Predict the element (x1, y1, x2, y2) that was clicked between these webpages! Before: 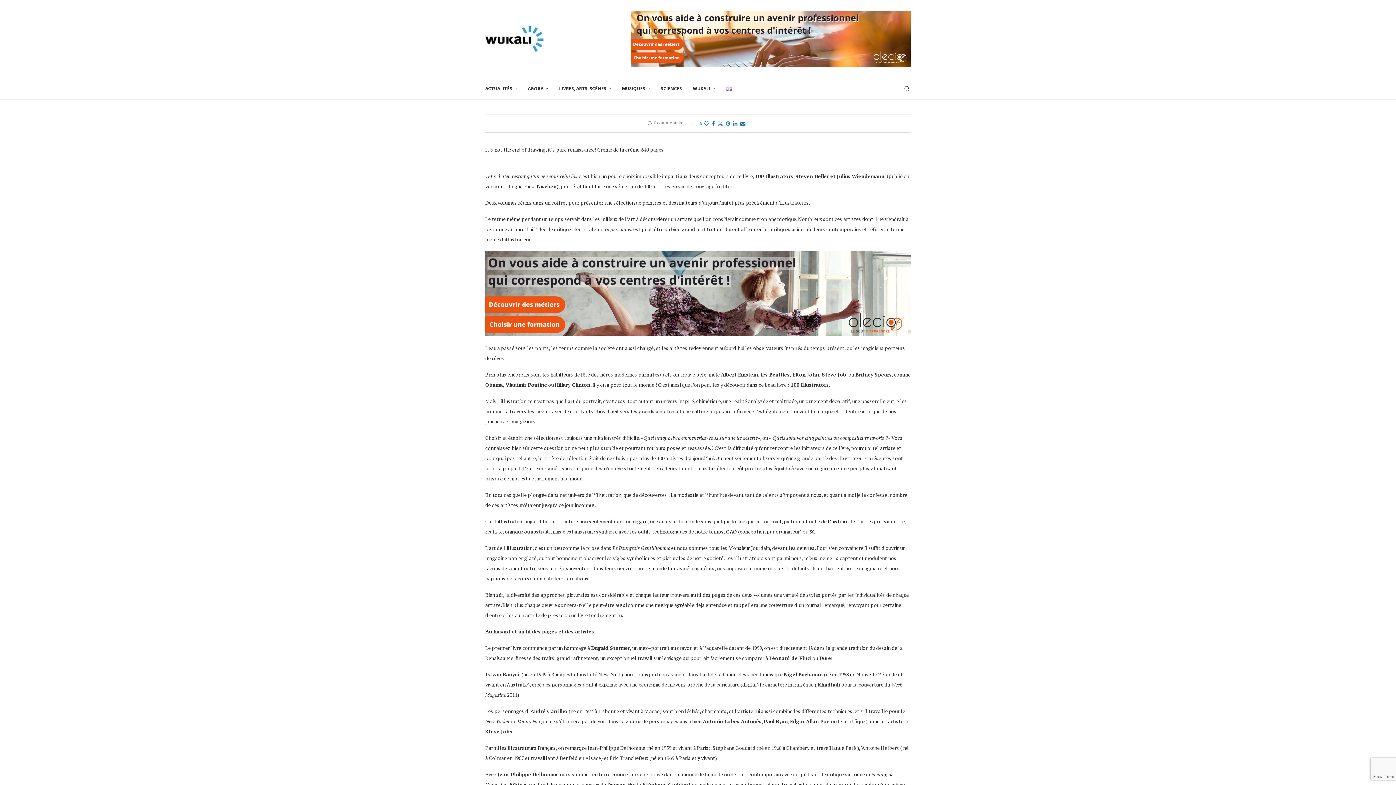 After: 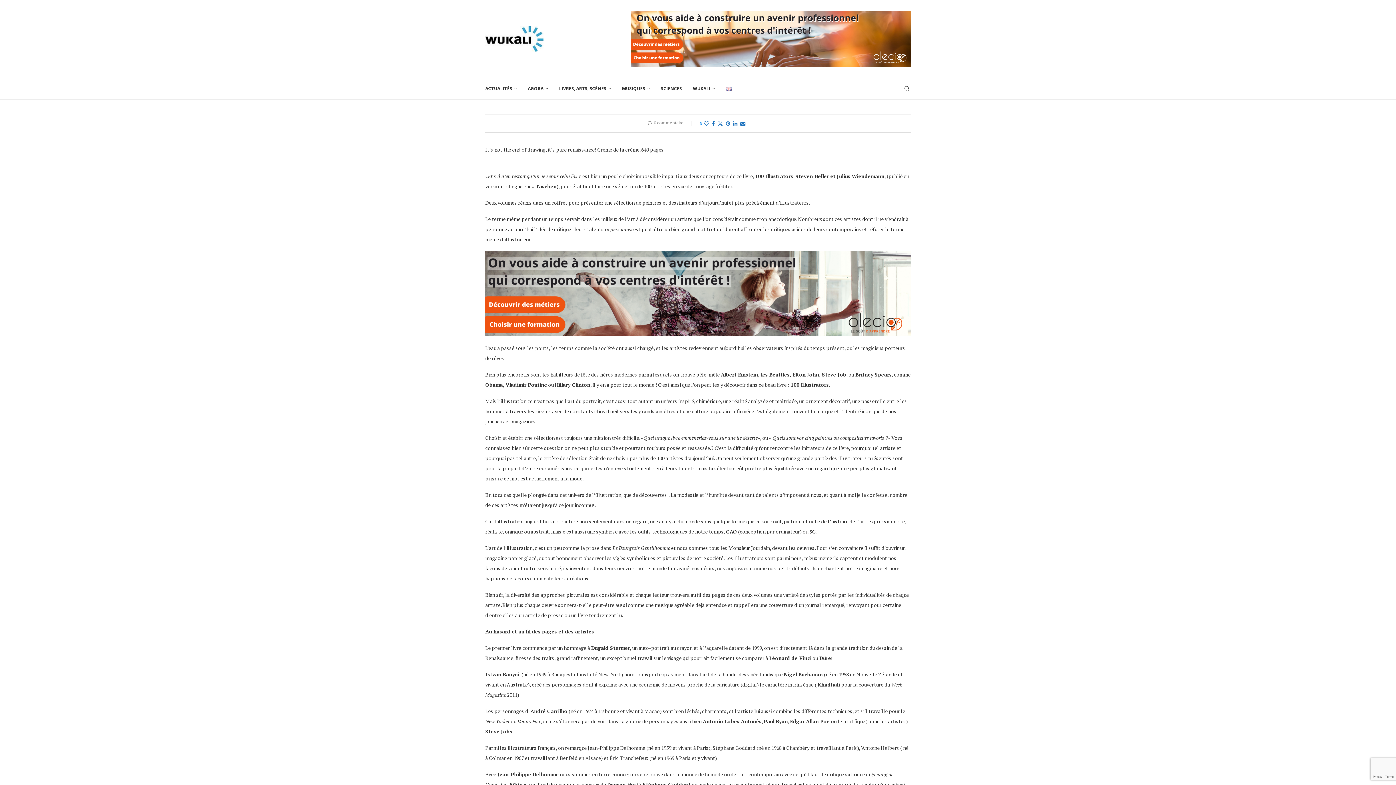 Action: bbox: (485, 252, 910, 259)